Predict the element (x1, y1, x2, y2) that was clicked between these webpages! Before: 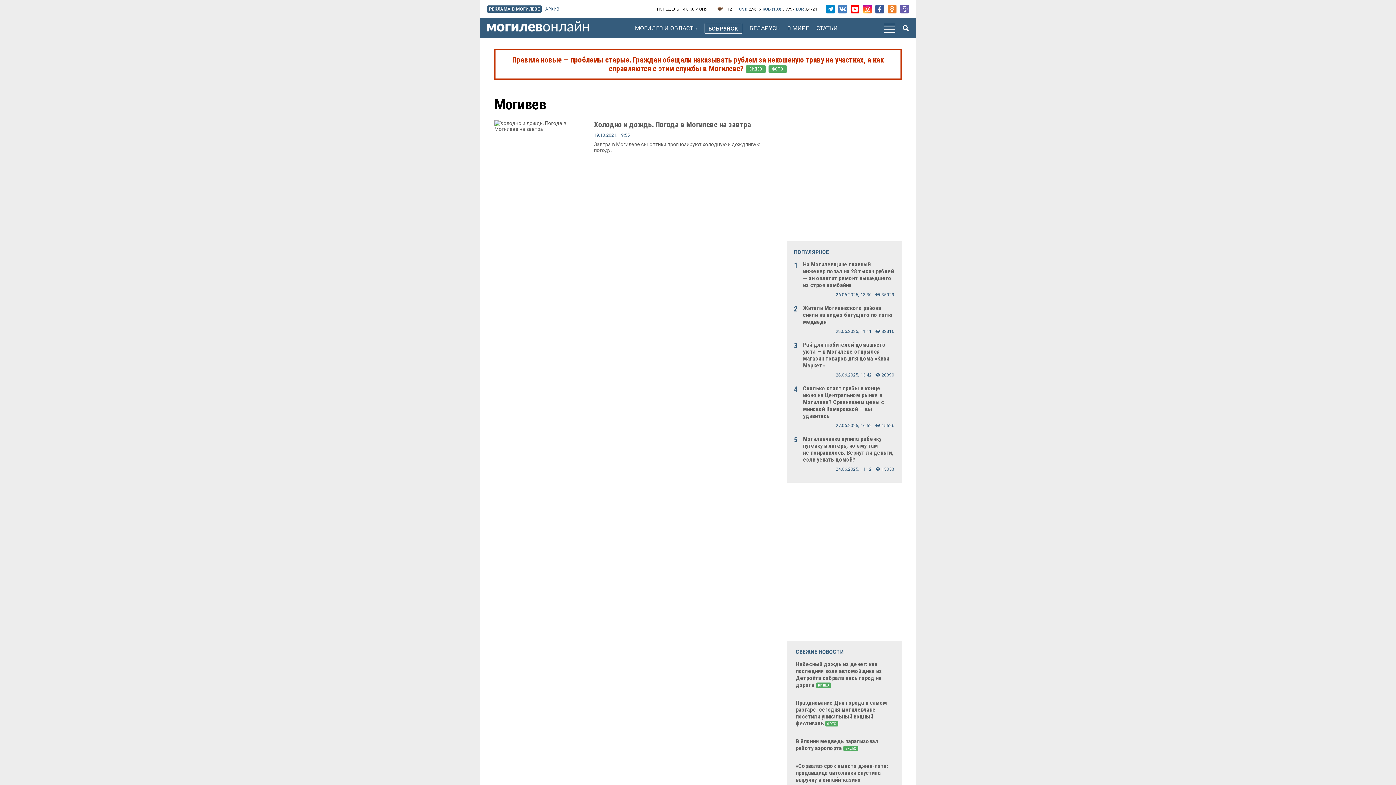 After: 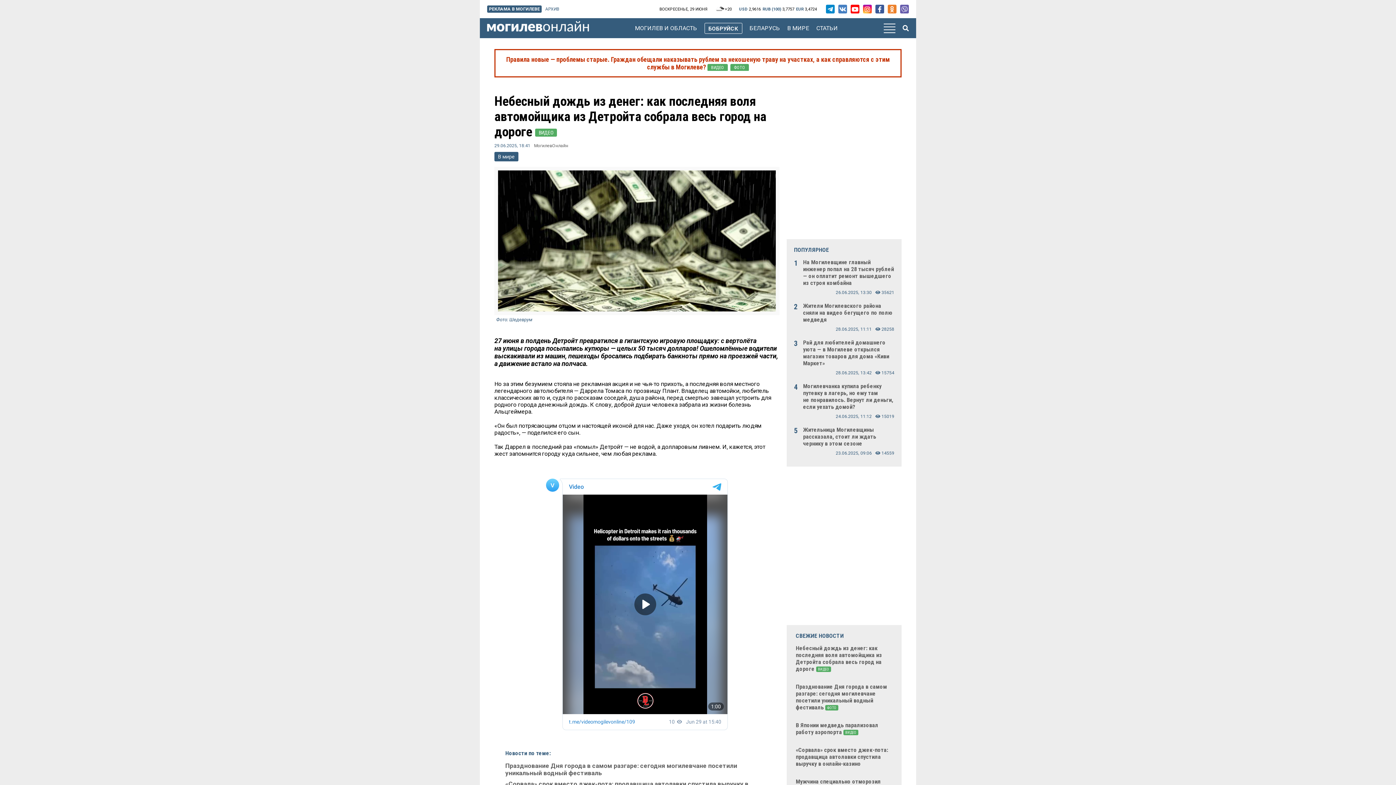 Action: label: Небесный дождь из денег: как последняя воля автомойщика из Детройта собрала весь город на дороге ВИДЕО bbox: (796, 661, 892, 688)